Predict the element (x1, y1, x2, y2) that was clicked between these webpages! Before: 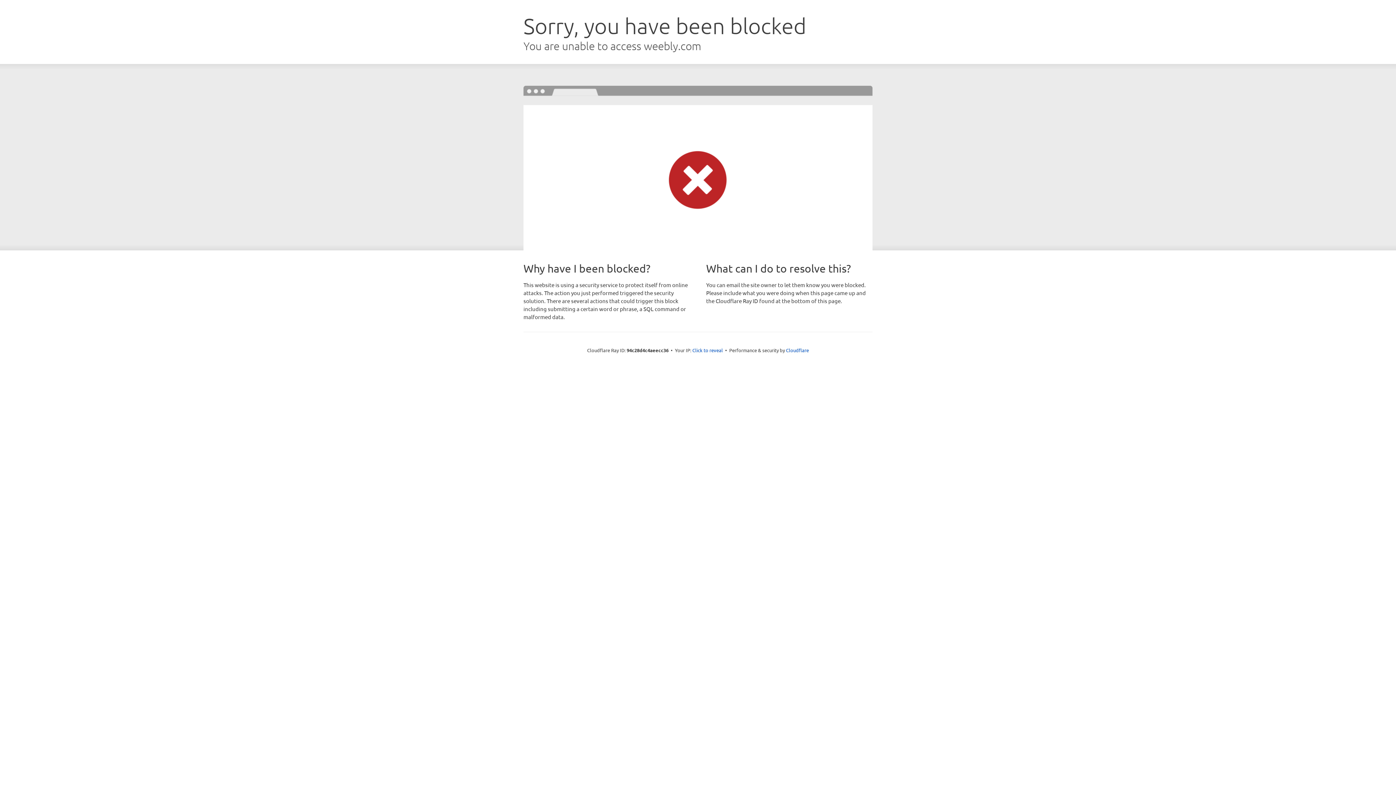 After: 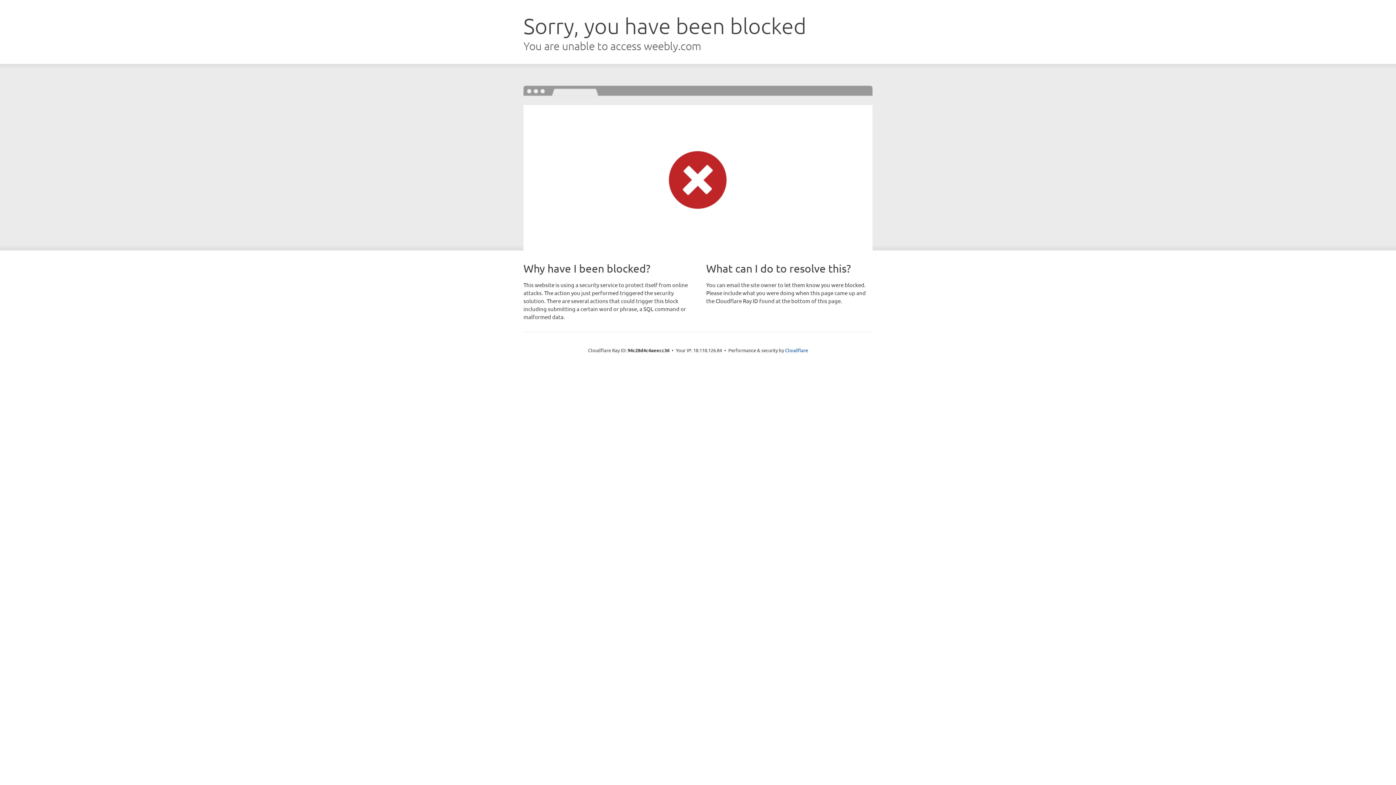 Action: bbox: (692, 346, 723, 353) label: Click to reveal